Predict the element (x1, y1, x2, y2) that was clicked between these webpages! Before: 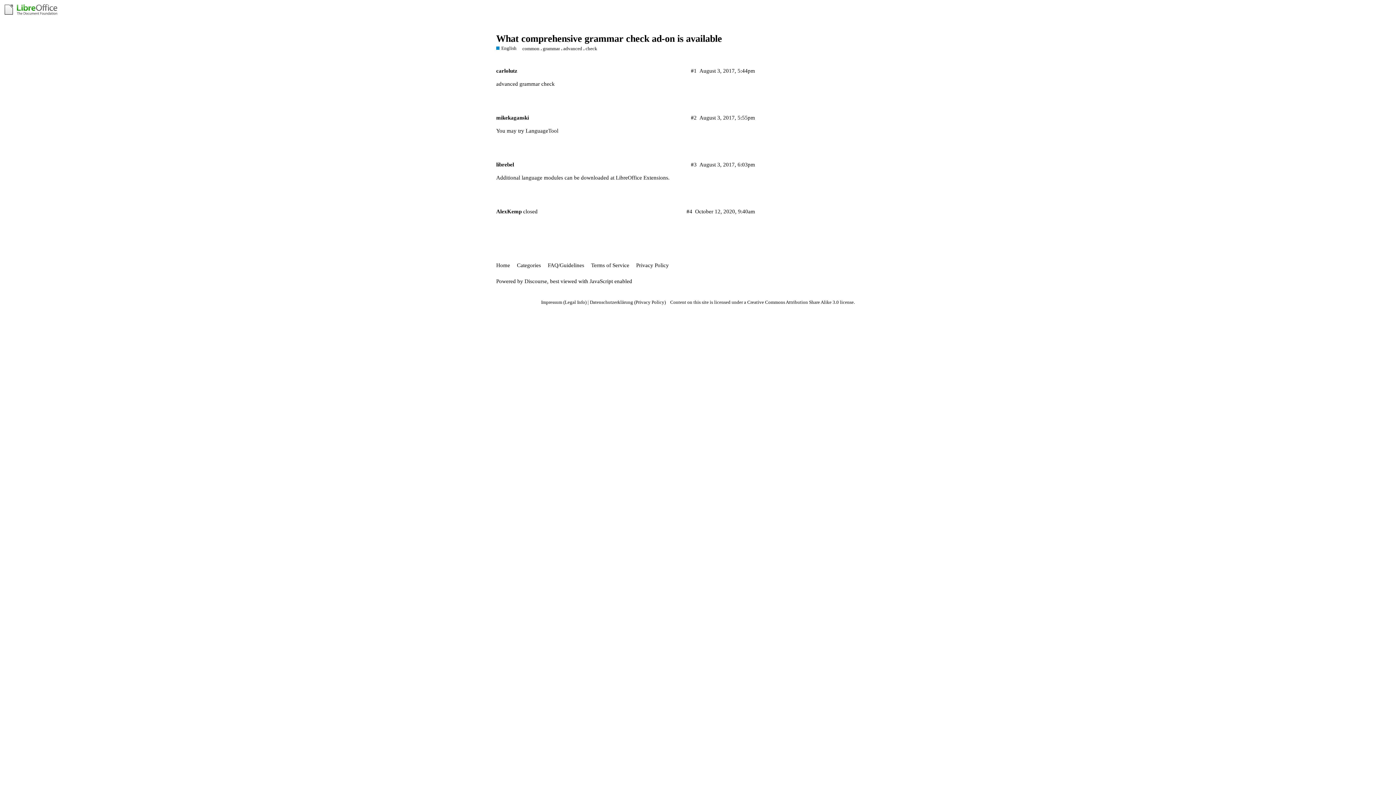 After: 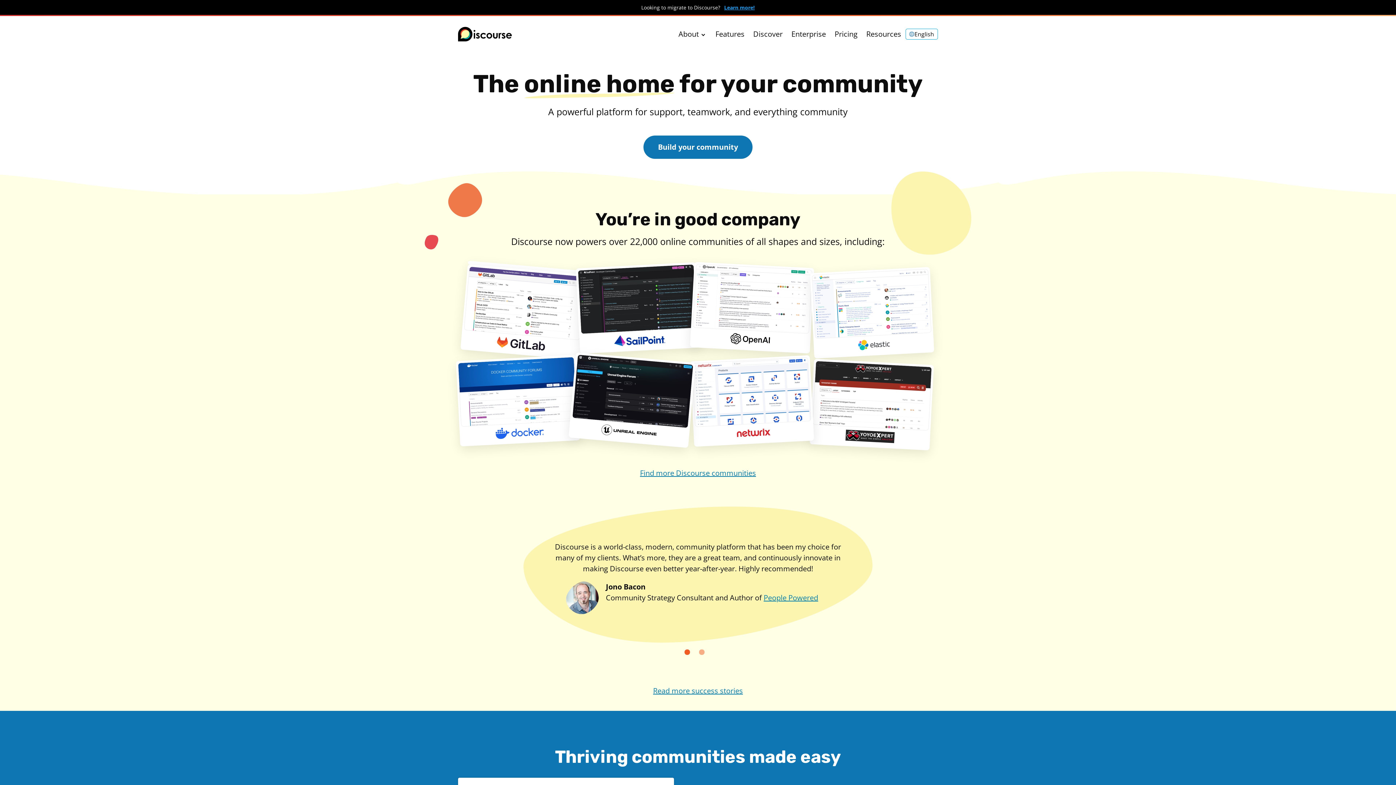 Action: label: Discourse bbox: (524, 278, 547, 284)